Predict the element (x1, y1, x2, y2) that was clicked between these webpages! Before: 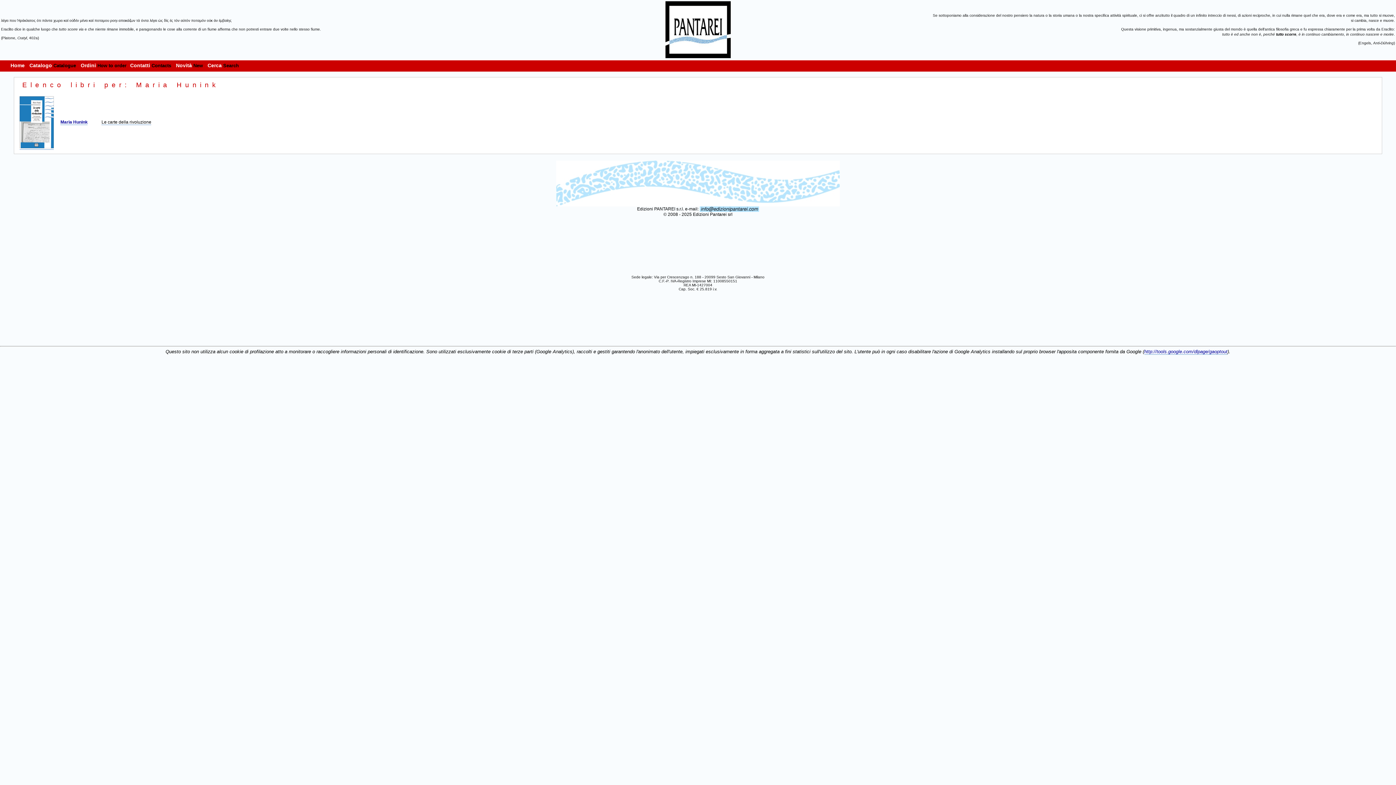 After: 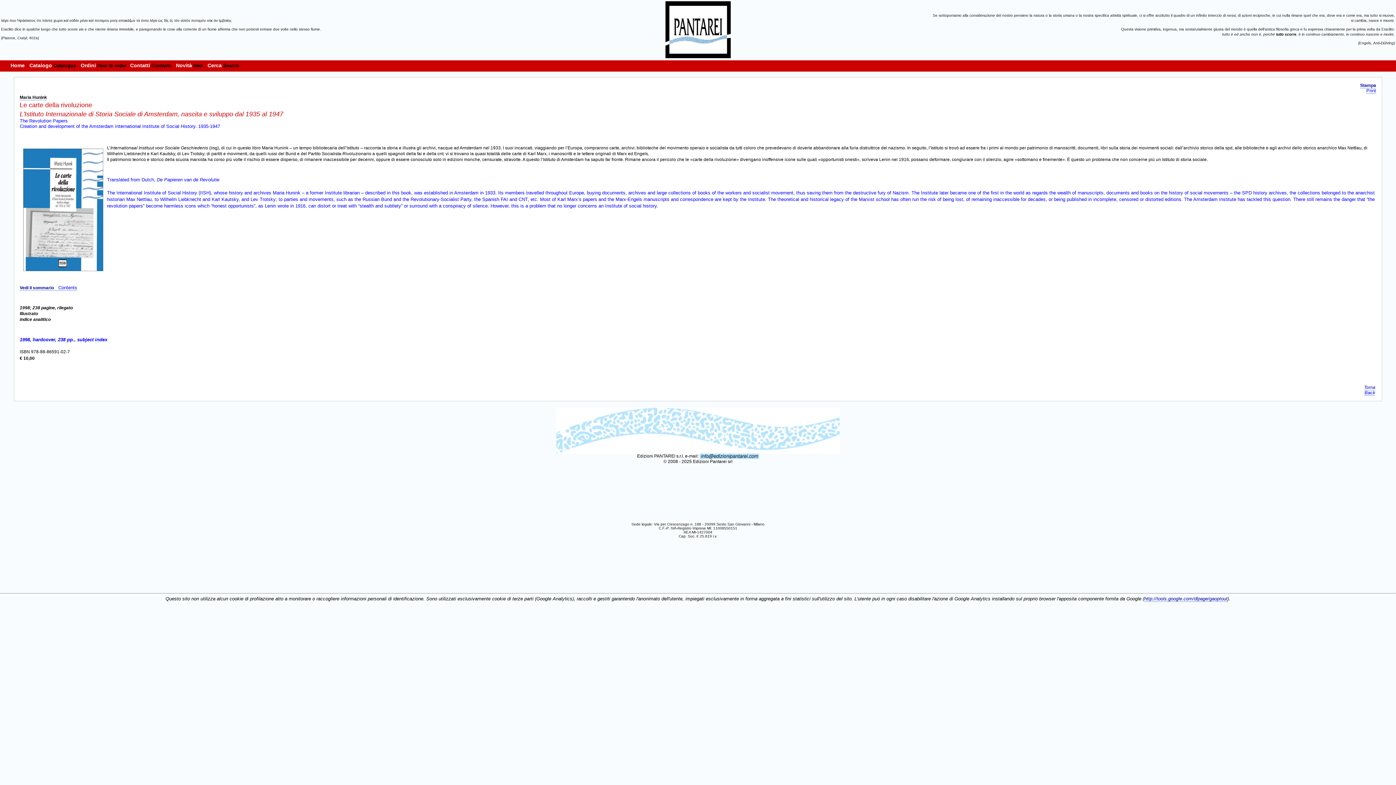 Action: bbox: (19, 144, 53, 149)